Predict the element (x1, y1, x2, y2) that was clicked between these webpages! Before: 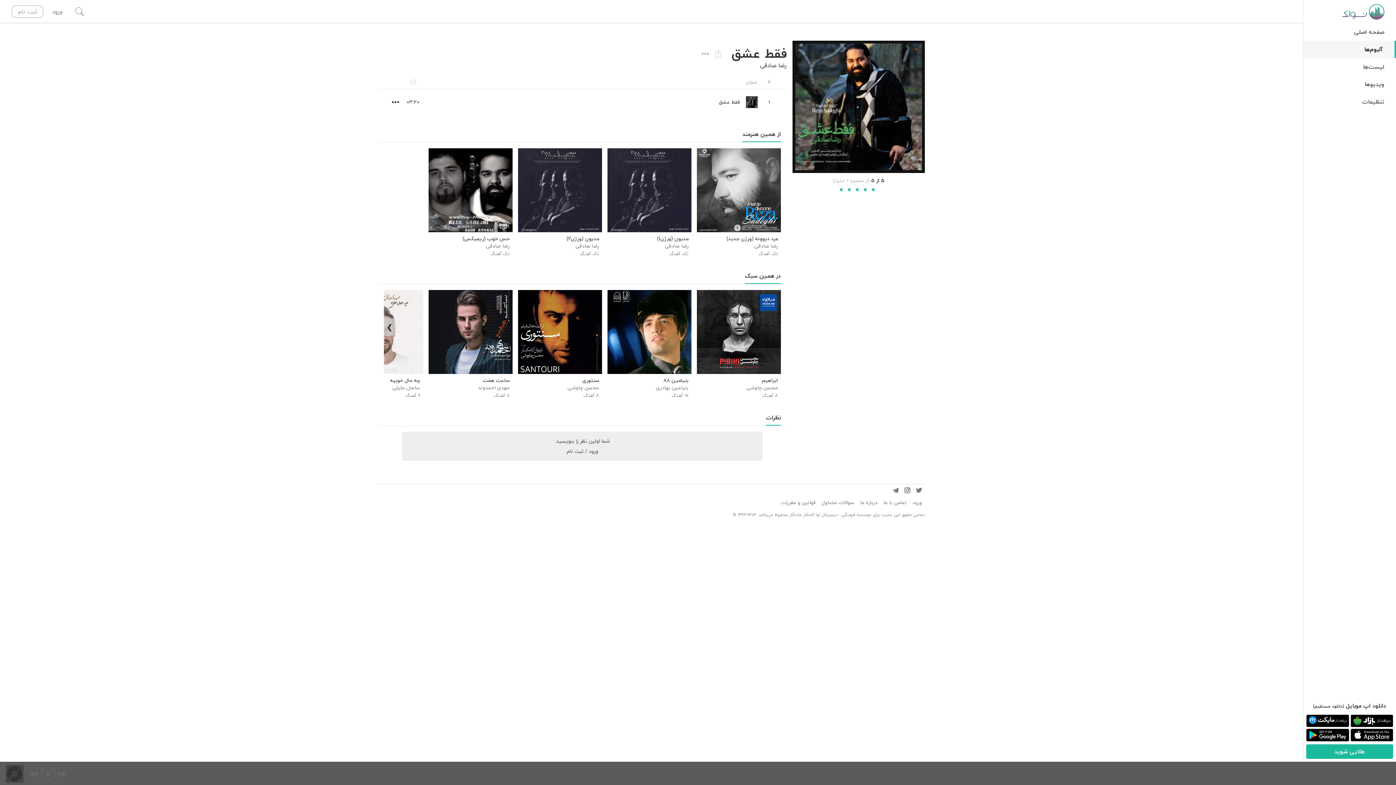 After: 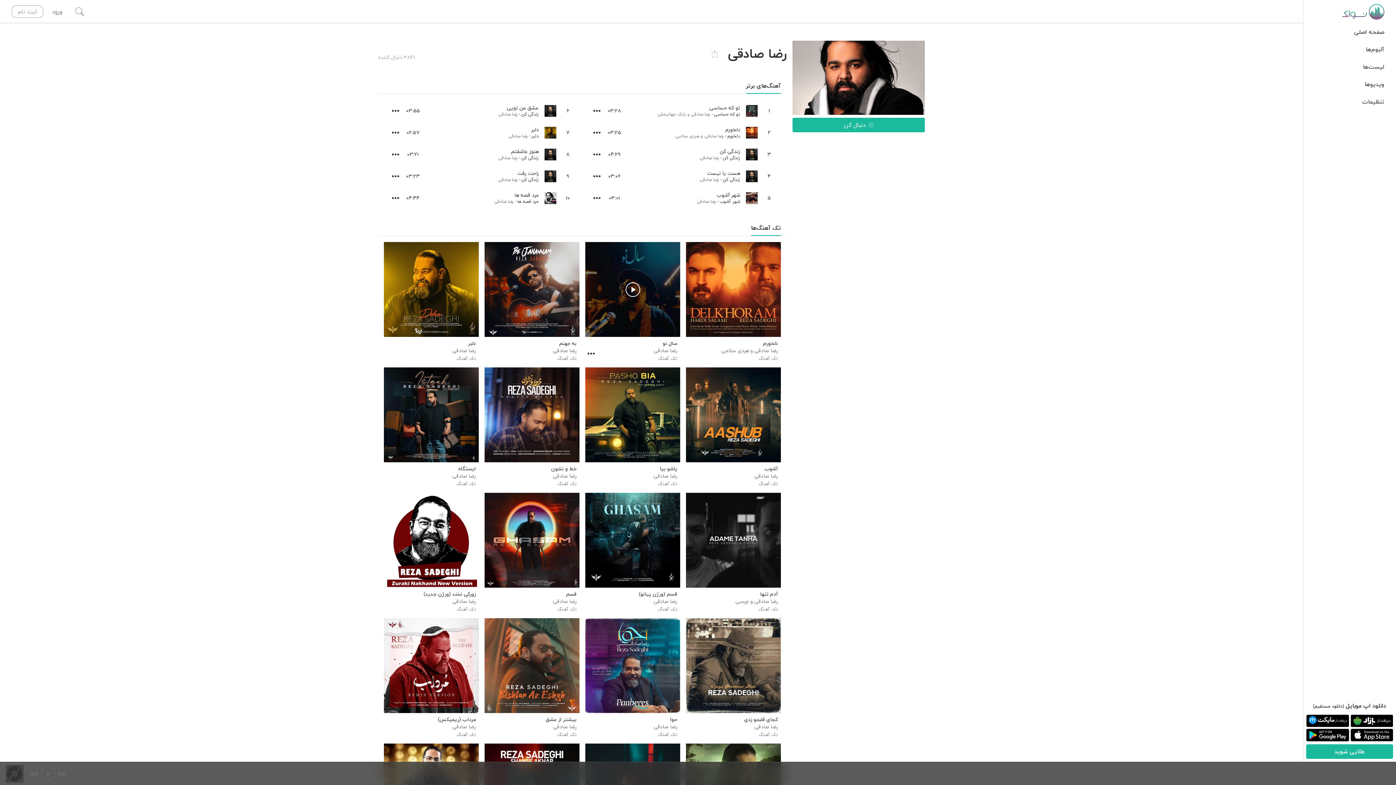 Action: label: رضا صادقی bbox: (665, 241, 688, 250)